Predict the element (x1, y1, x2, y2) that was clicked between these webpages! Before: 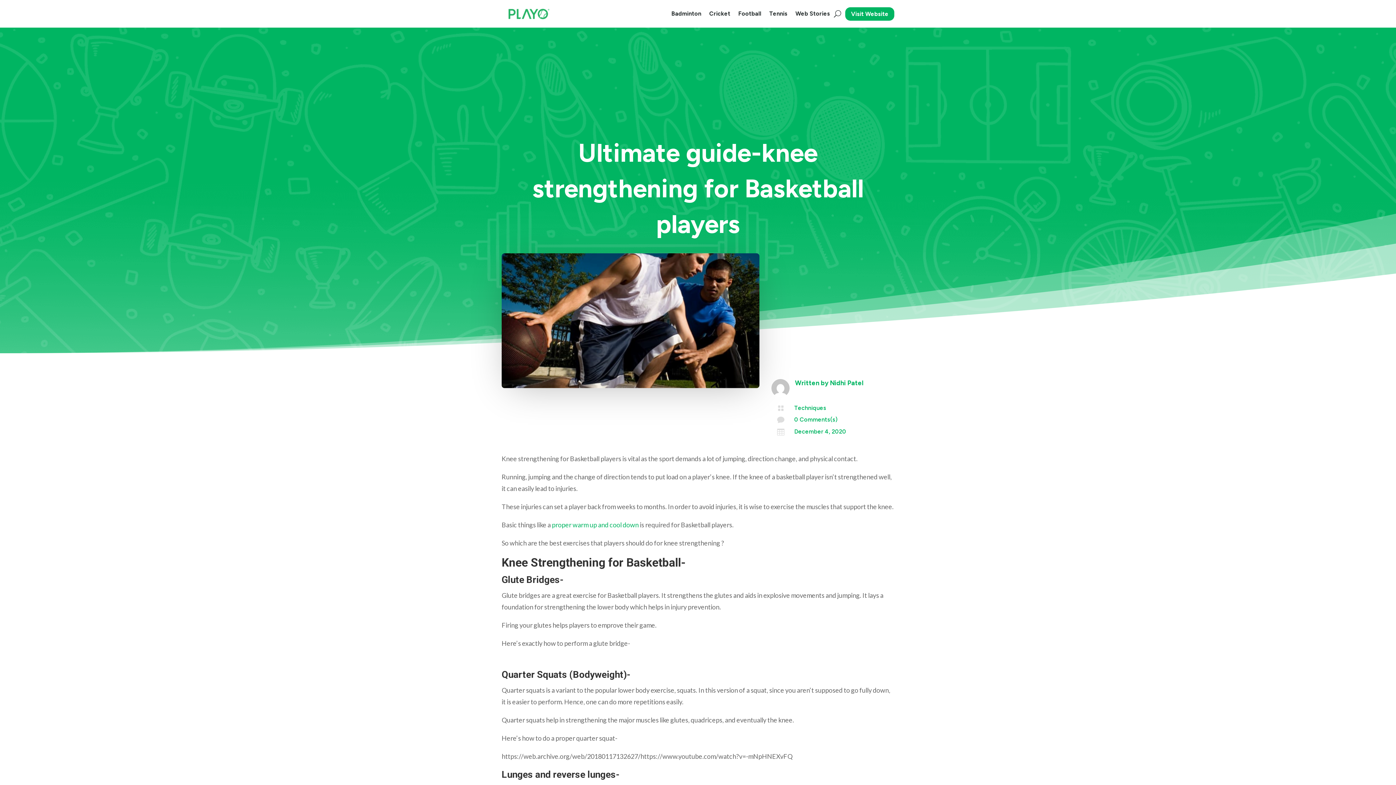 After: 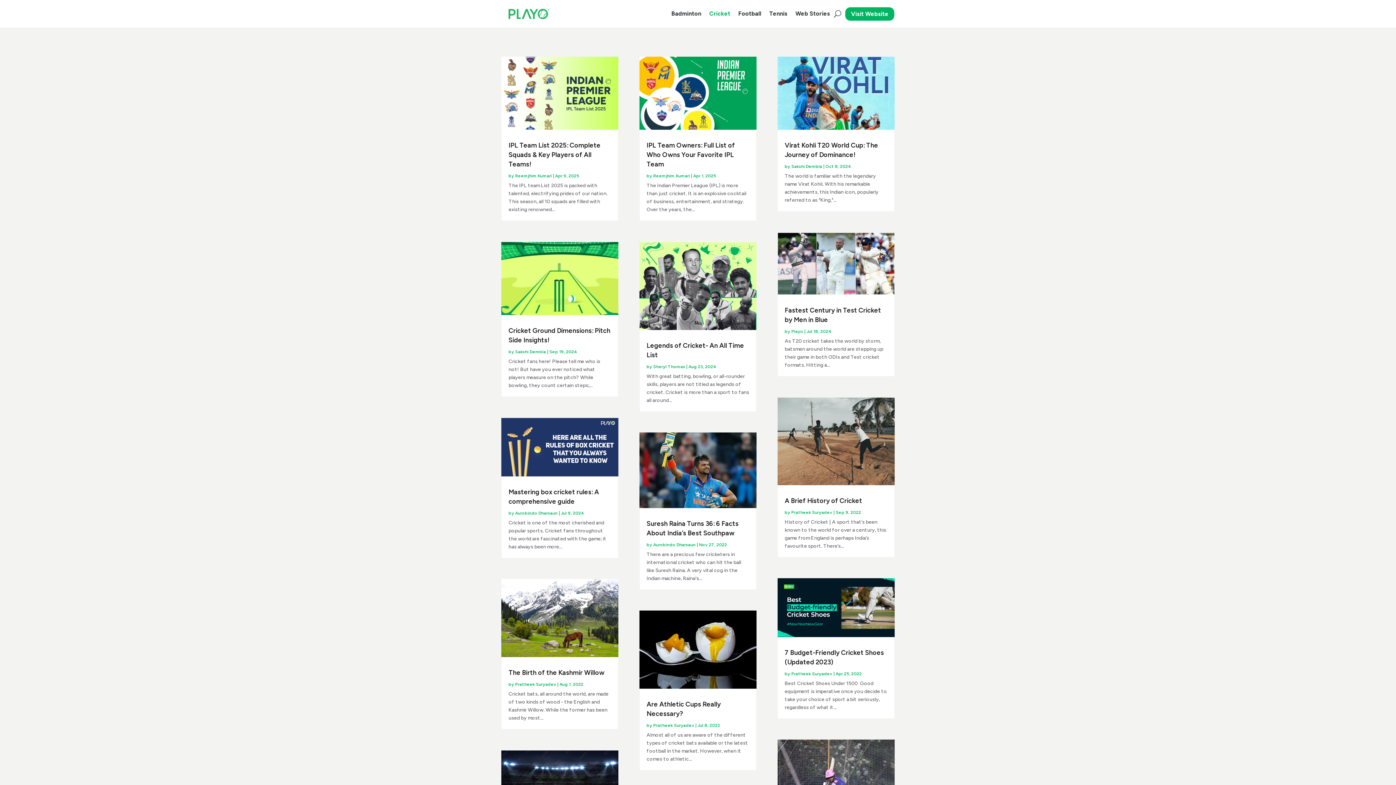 Action: bbox: (709, 0, 730, 27) label: Cricket